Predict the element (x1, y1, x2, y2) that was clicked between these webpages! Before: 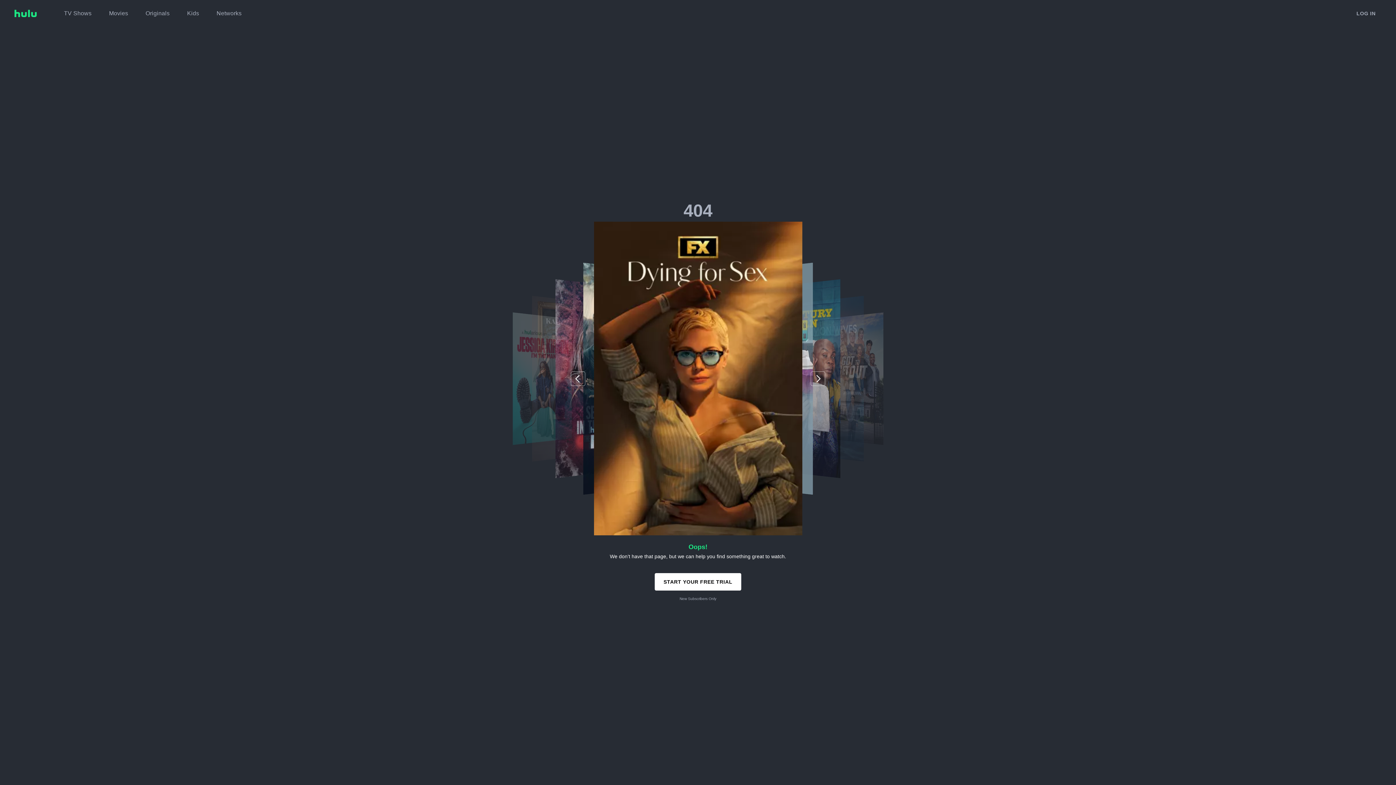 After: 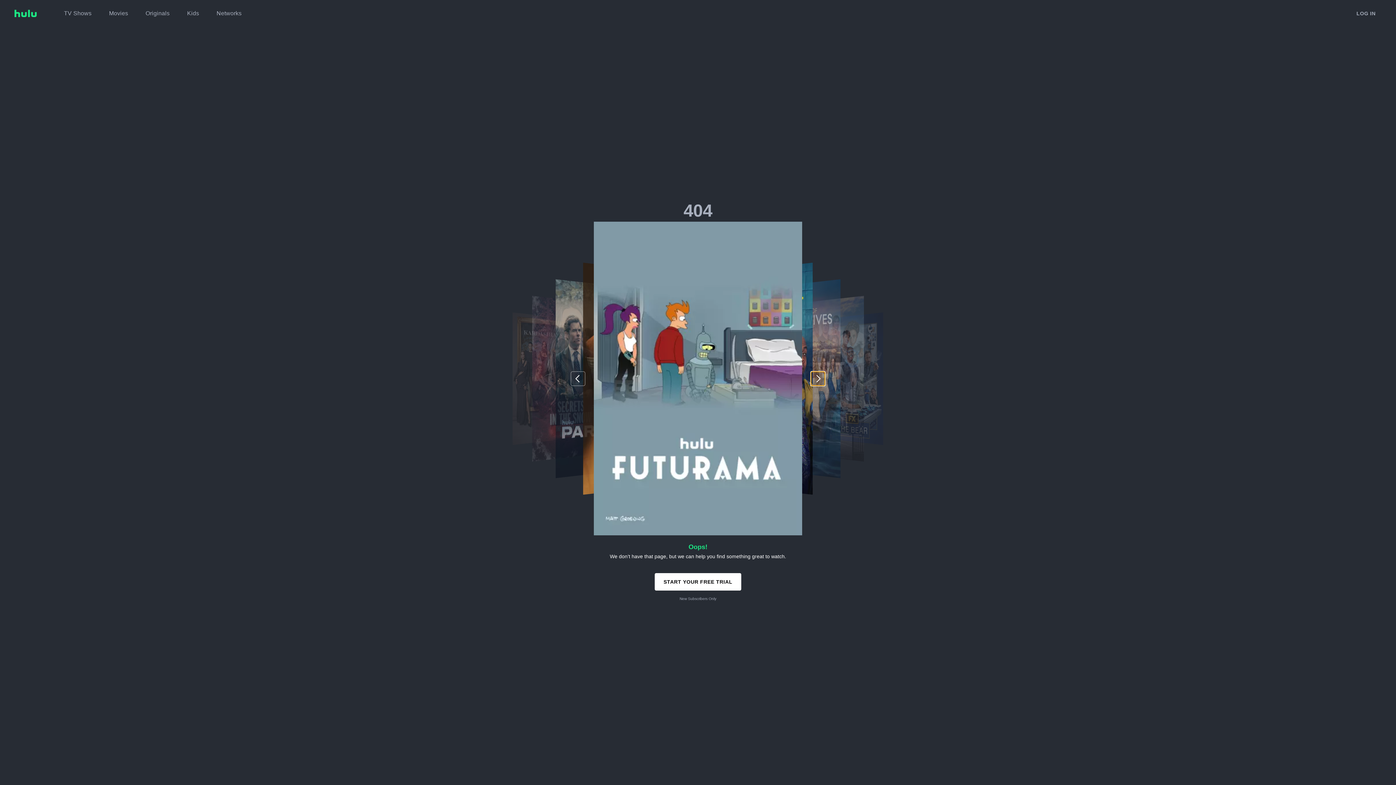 Action: bbox: (810, 371, 825, 386)